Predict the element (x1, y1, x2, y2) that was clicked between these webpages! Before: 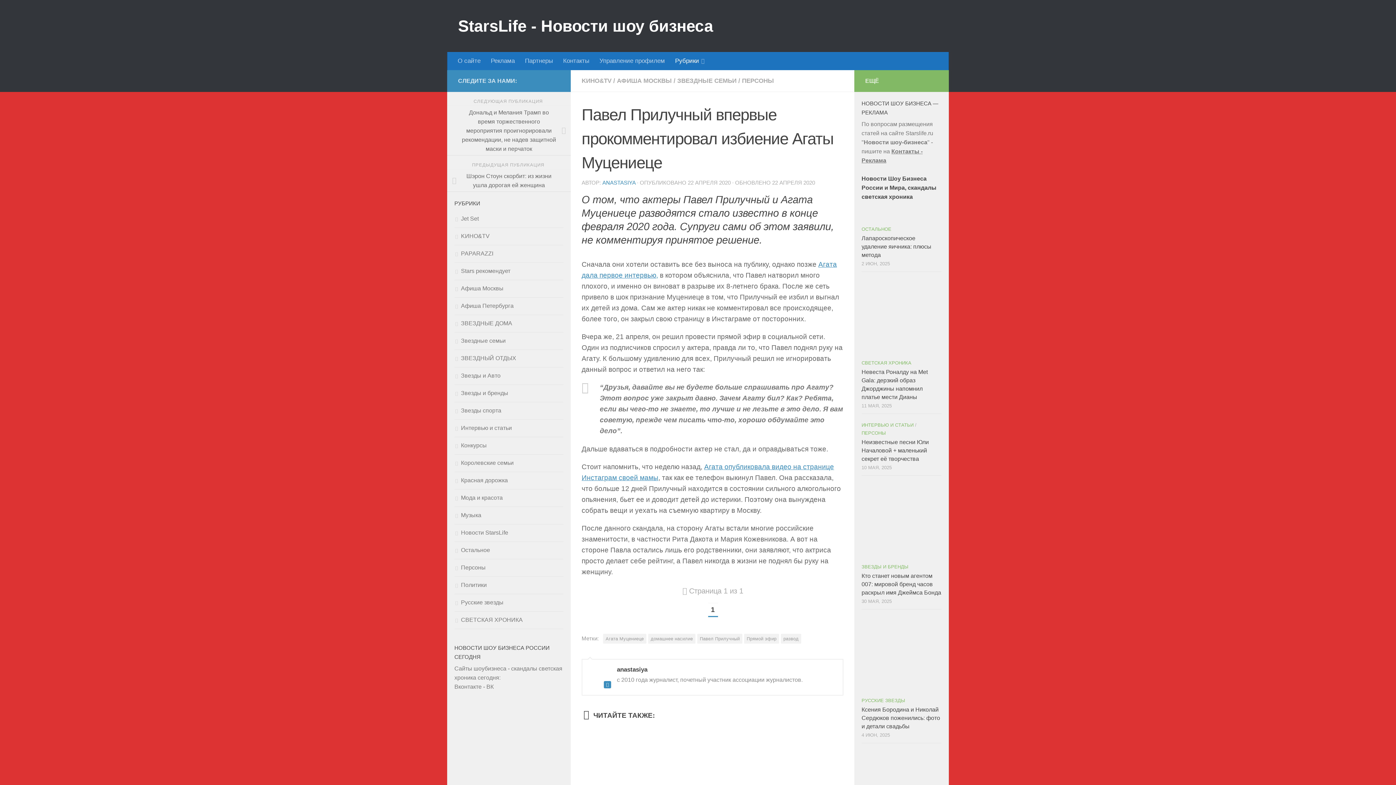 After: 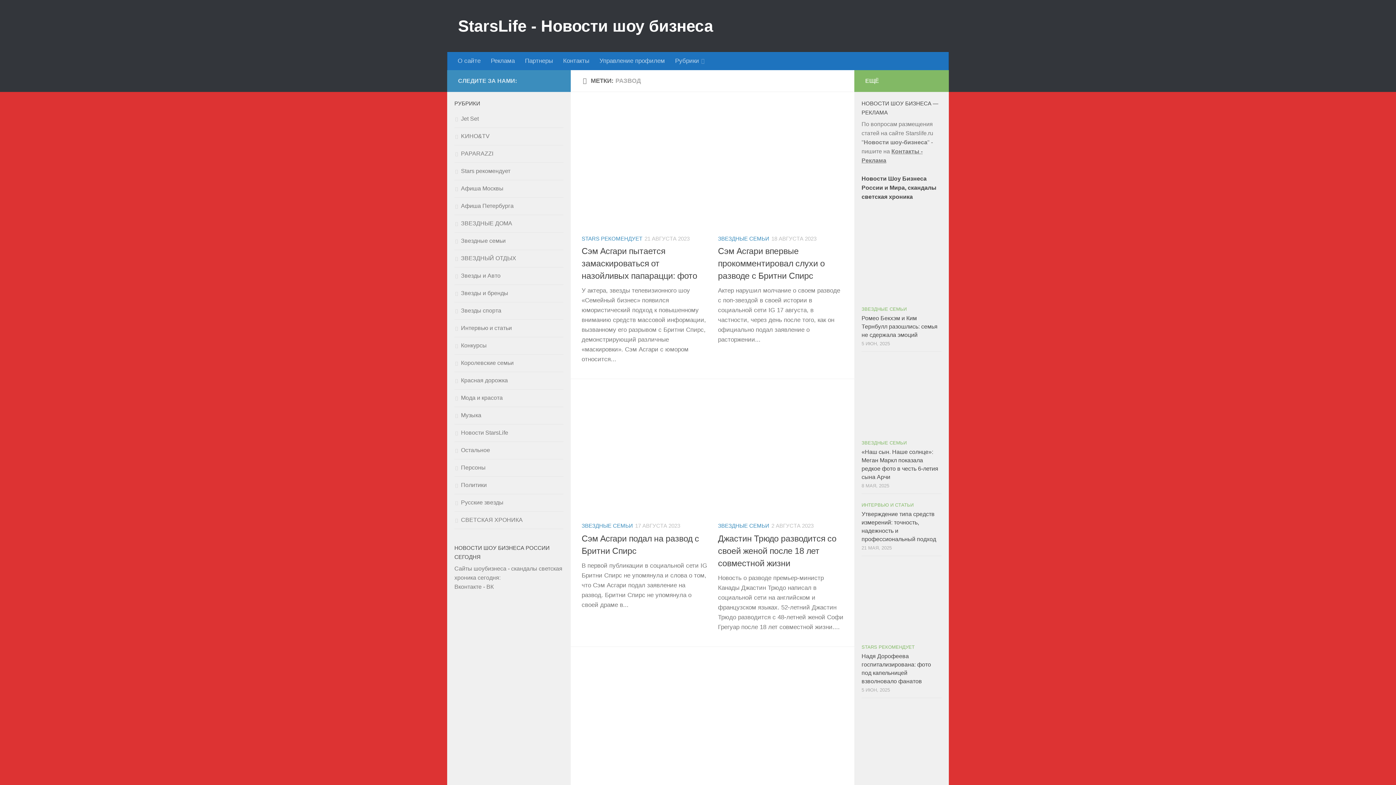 Action: bbox: (781, 634, 801, 643) label: развод